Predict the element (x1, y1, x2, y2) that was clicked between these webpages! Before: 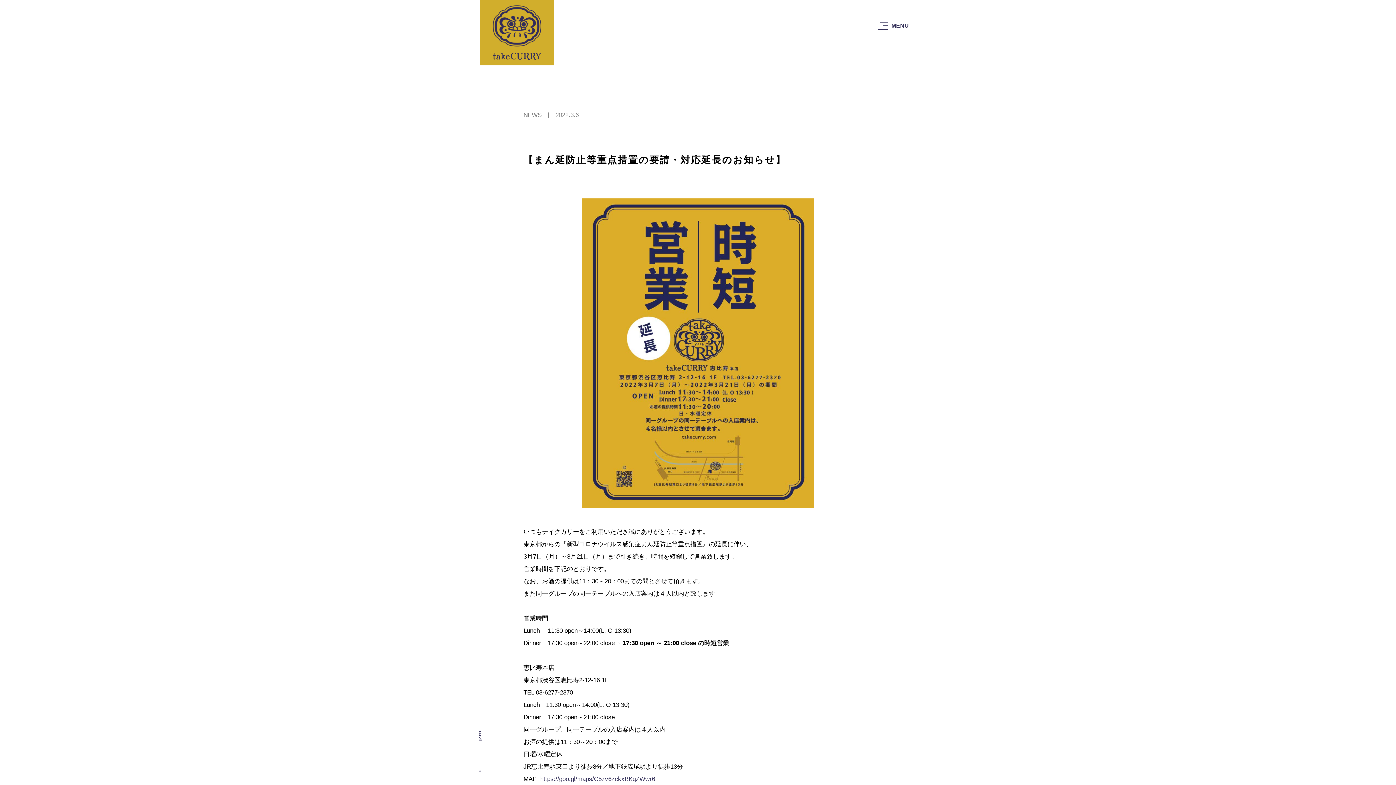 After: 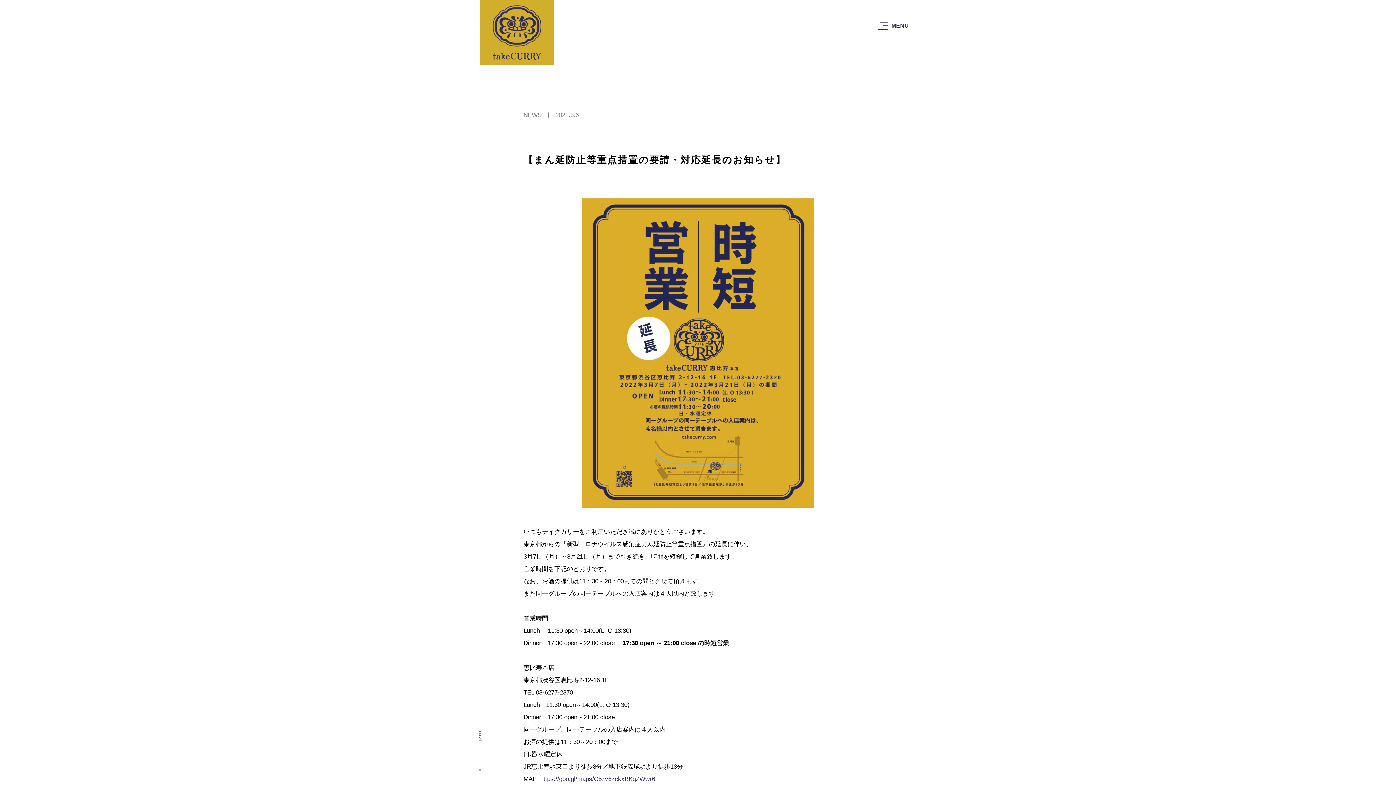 Action: bbox: (480, 743, 485, 778)